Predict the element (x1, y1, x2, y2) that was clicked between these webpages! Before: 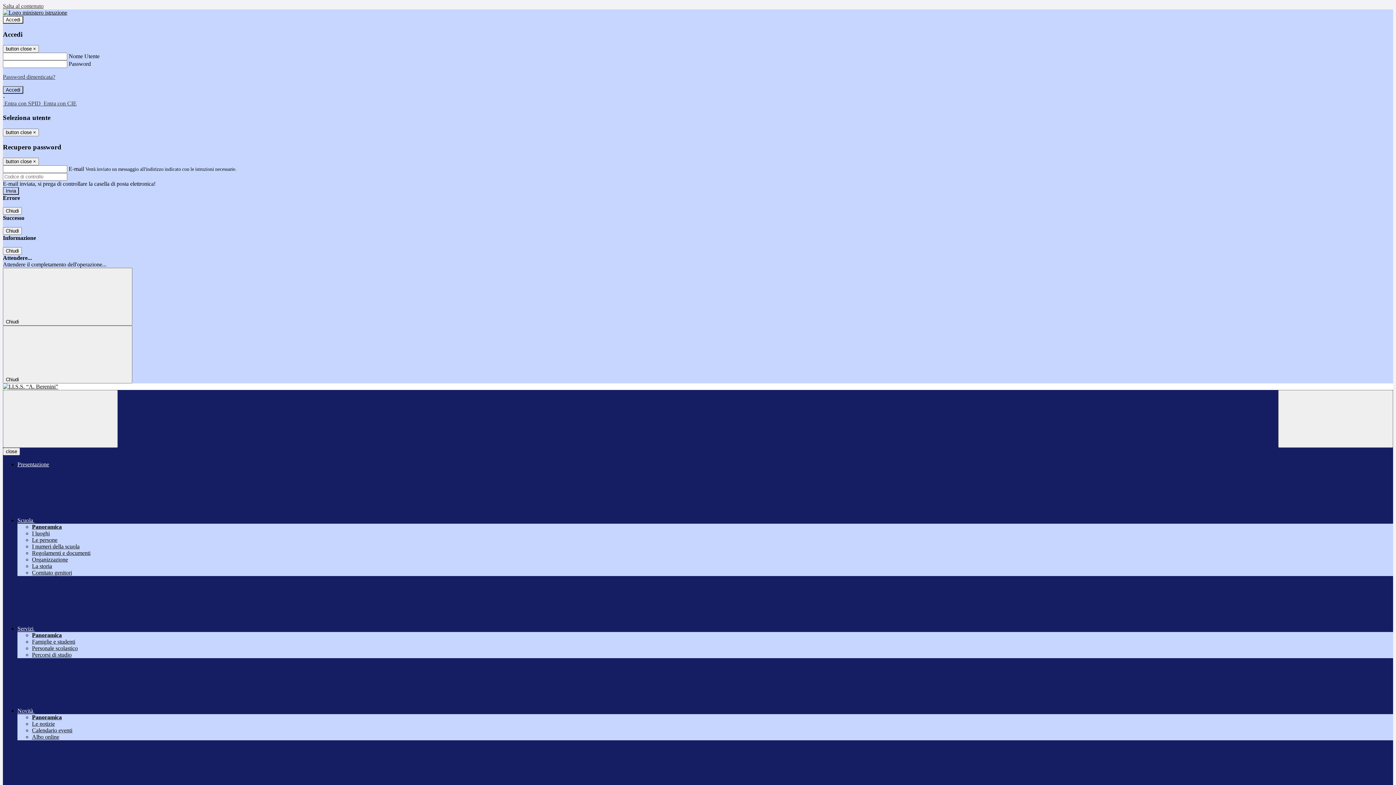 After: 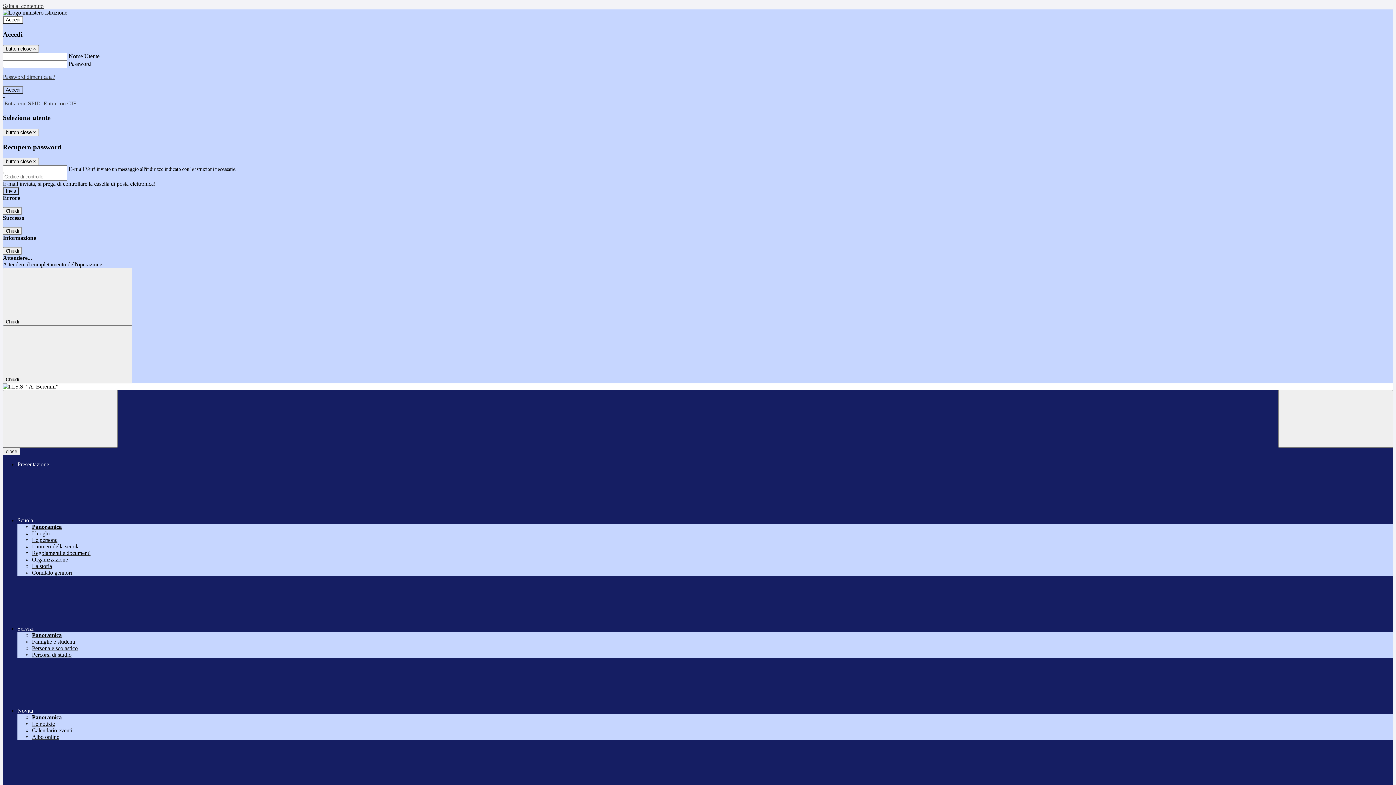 Action: bbox: (32, 652, 71, 658) label: Percorsi di studio